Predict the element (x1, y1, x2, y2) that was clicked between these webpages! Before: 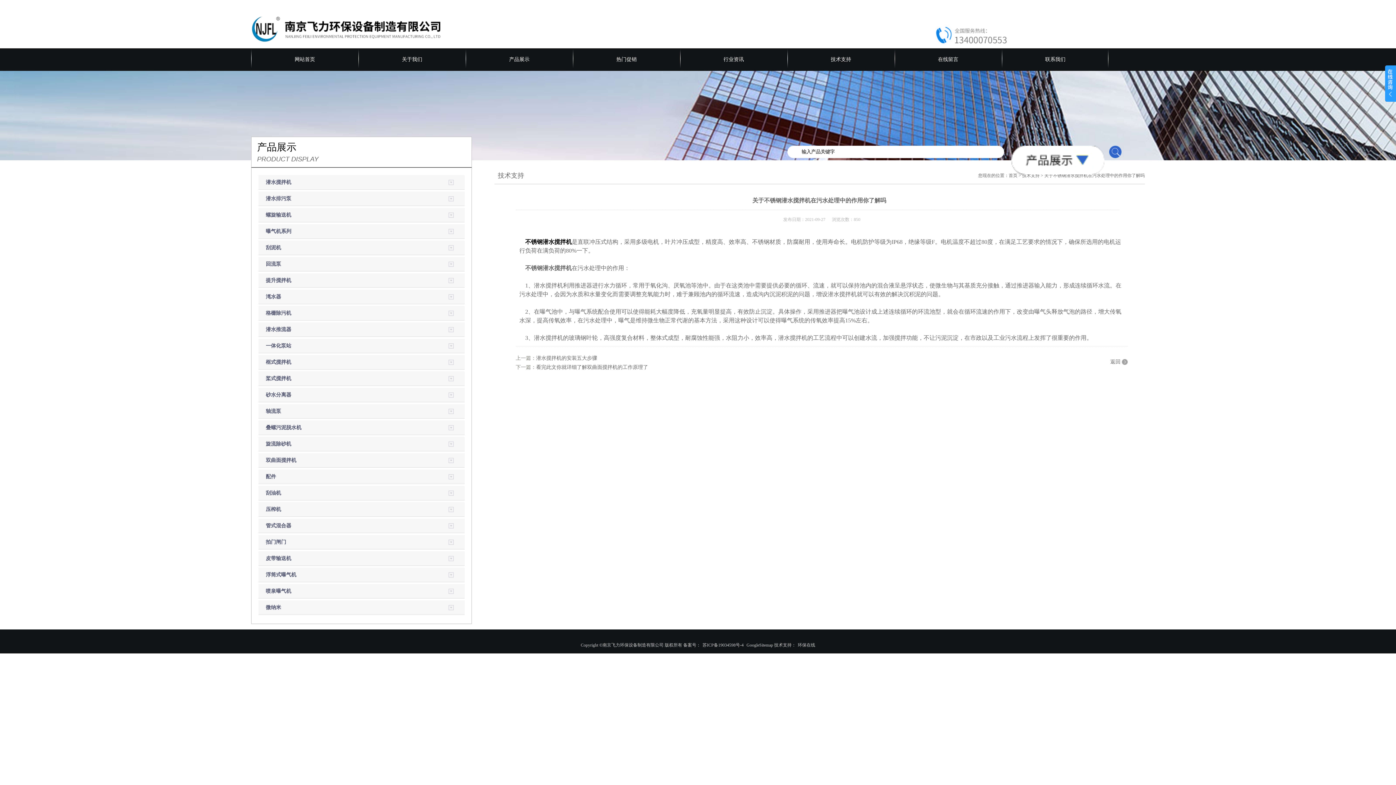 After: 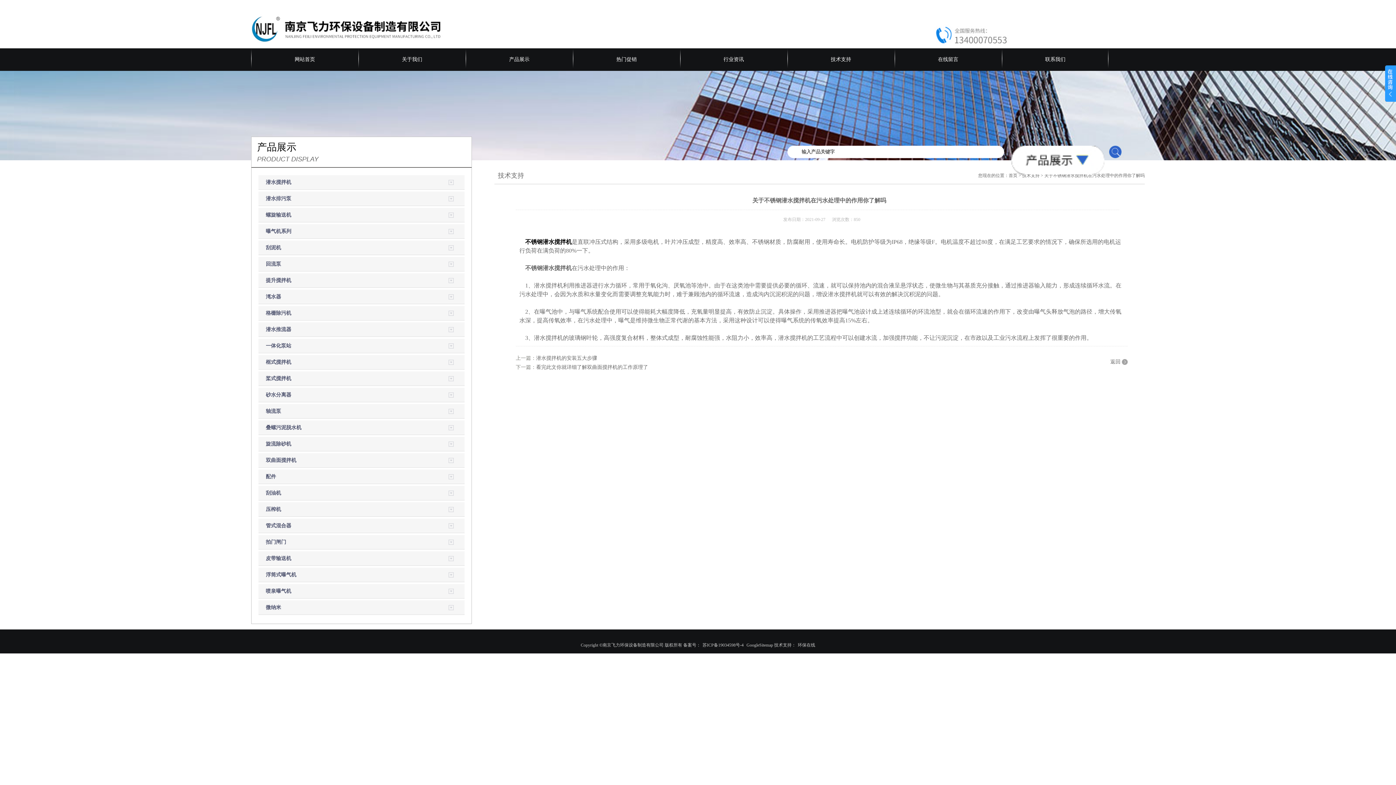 Action: label: 苏ICP备19034598号-4 bbox: (702, 642, 743, 647)